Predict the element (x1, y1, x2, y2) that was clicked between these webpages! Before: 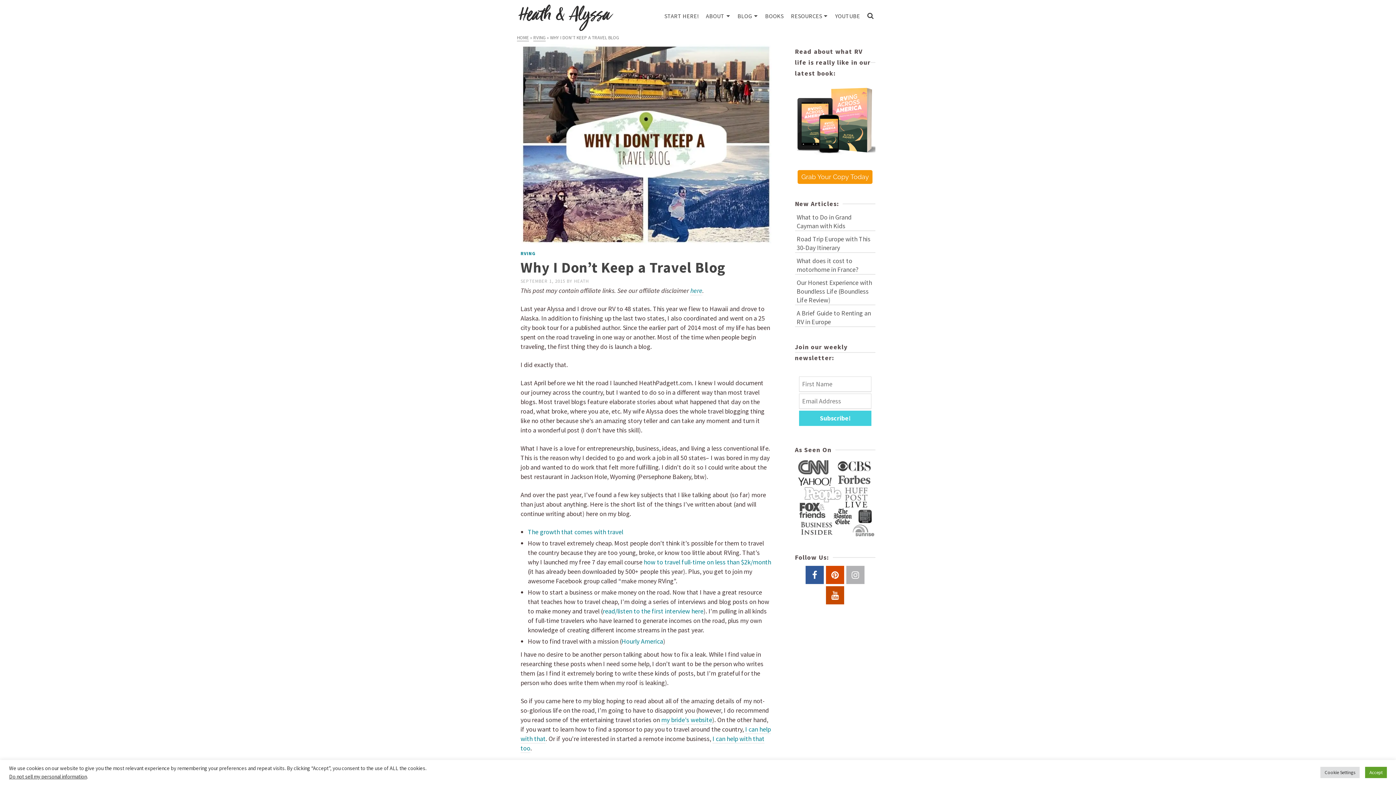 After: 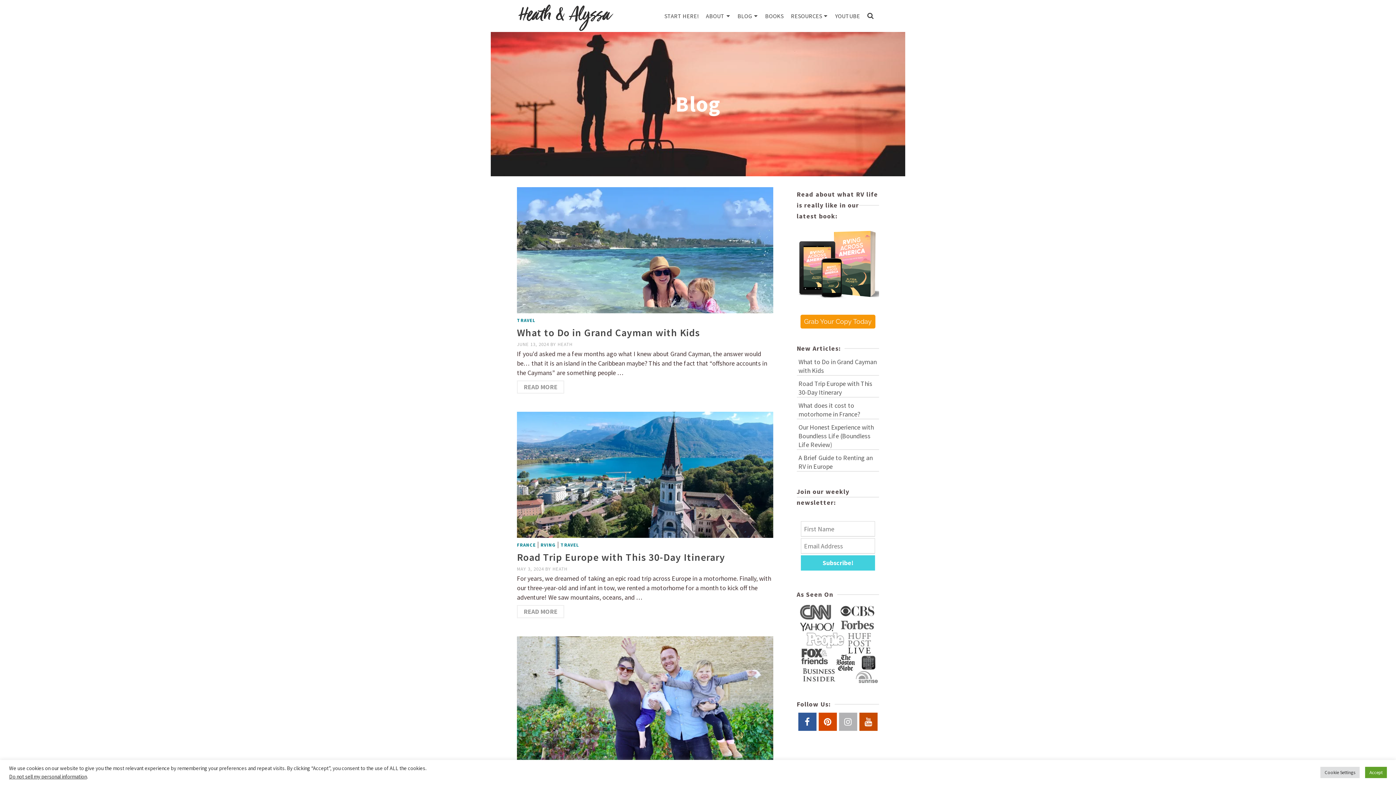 Action: bbox: (734, 8, 761, 24) label: BLOG